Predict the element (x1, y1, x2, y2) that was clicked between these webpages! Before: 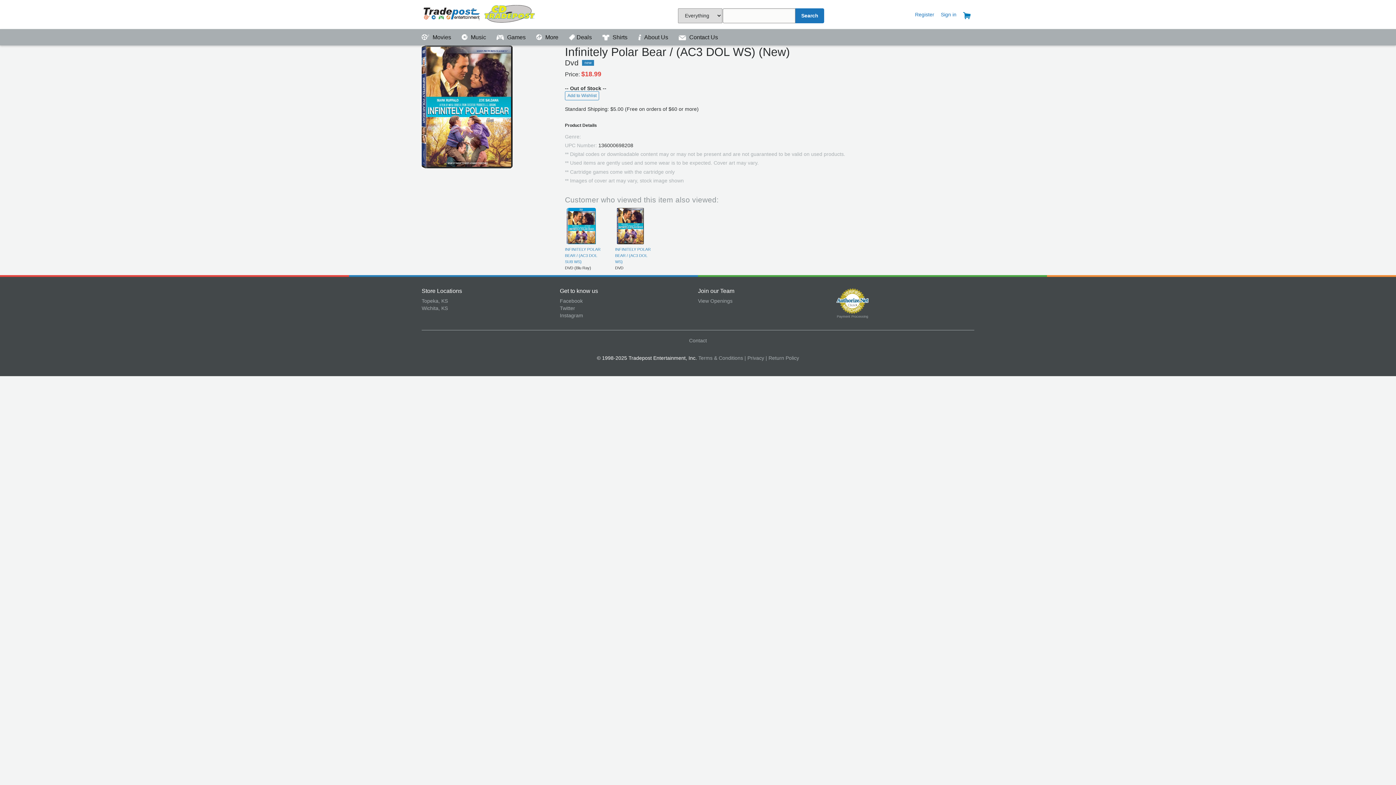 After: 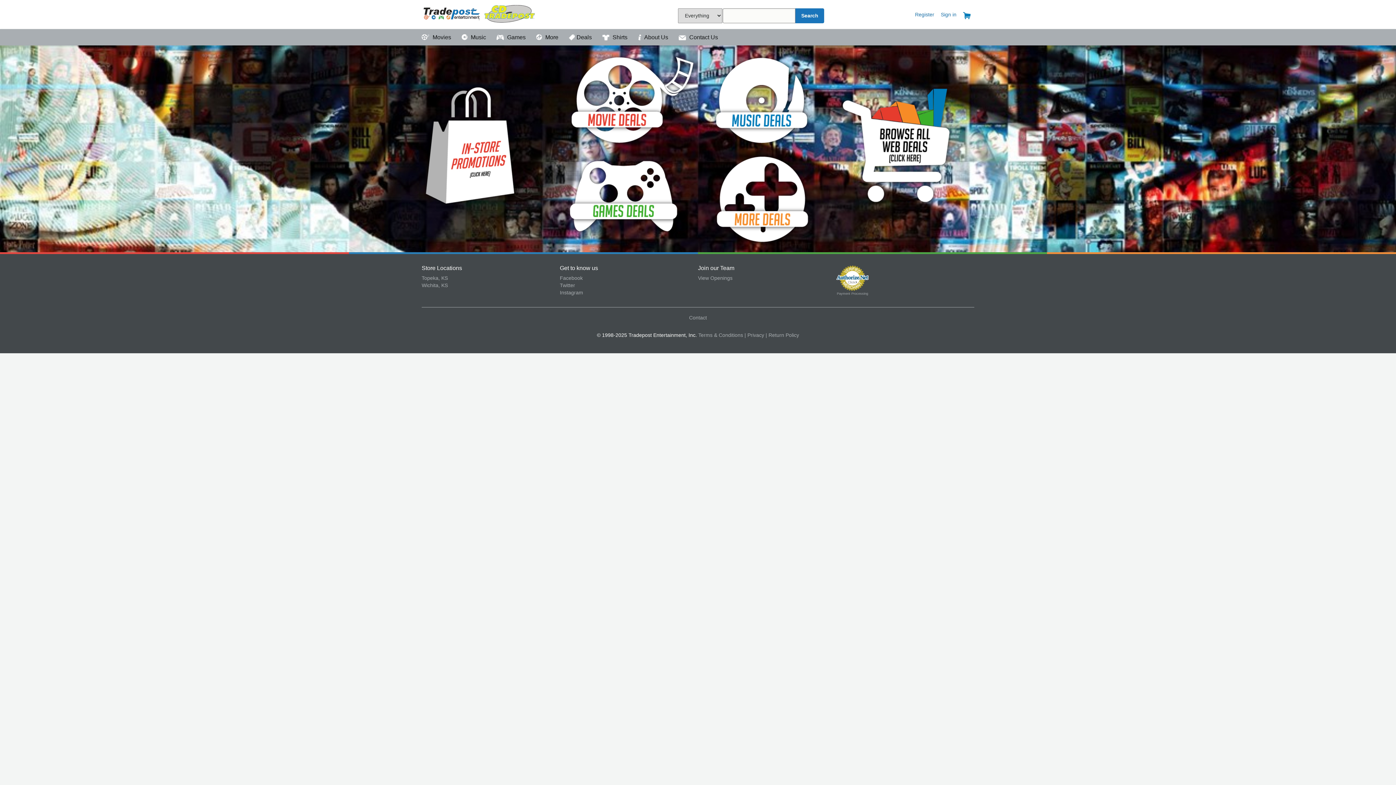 Action: bbox: (569, 34, 593, 40) label: Deals 